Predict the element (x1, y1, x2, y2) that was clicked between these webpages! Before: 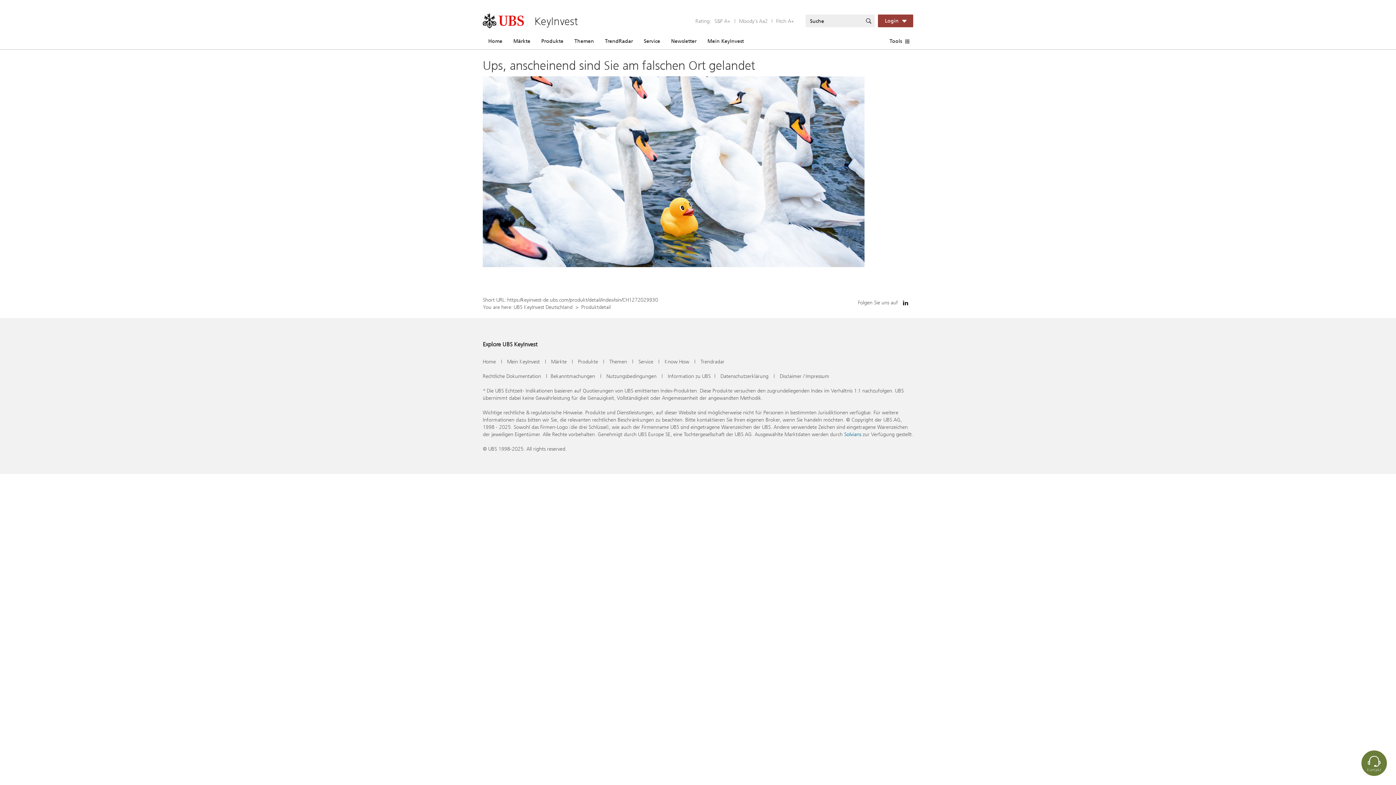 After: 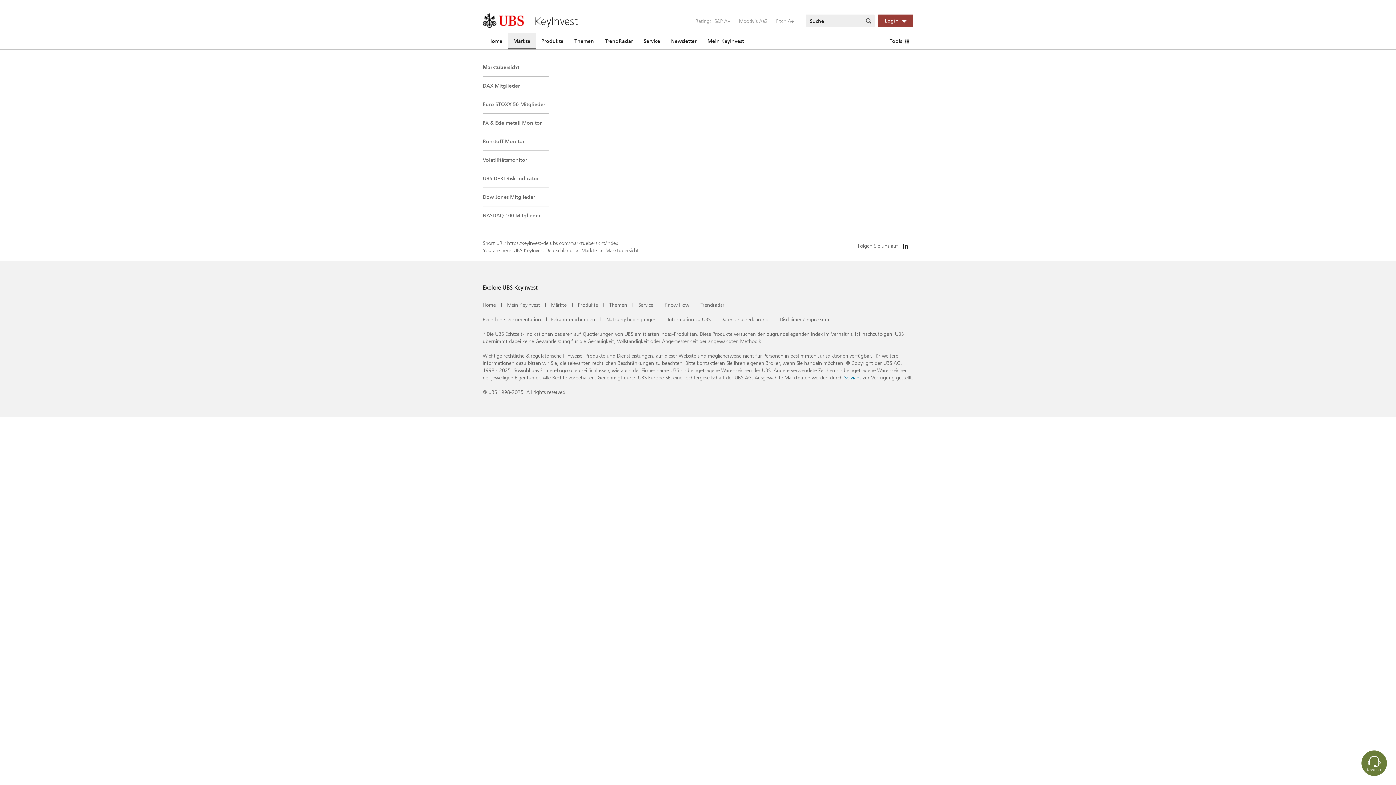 Action: label: Märkte bbox: (508, 32, 536, 49)